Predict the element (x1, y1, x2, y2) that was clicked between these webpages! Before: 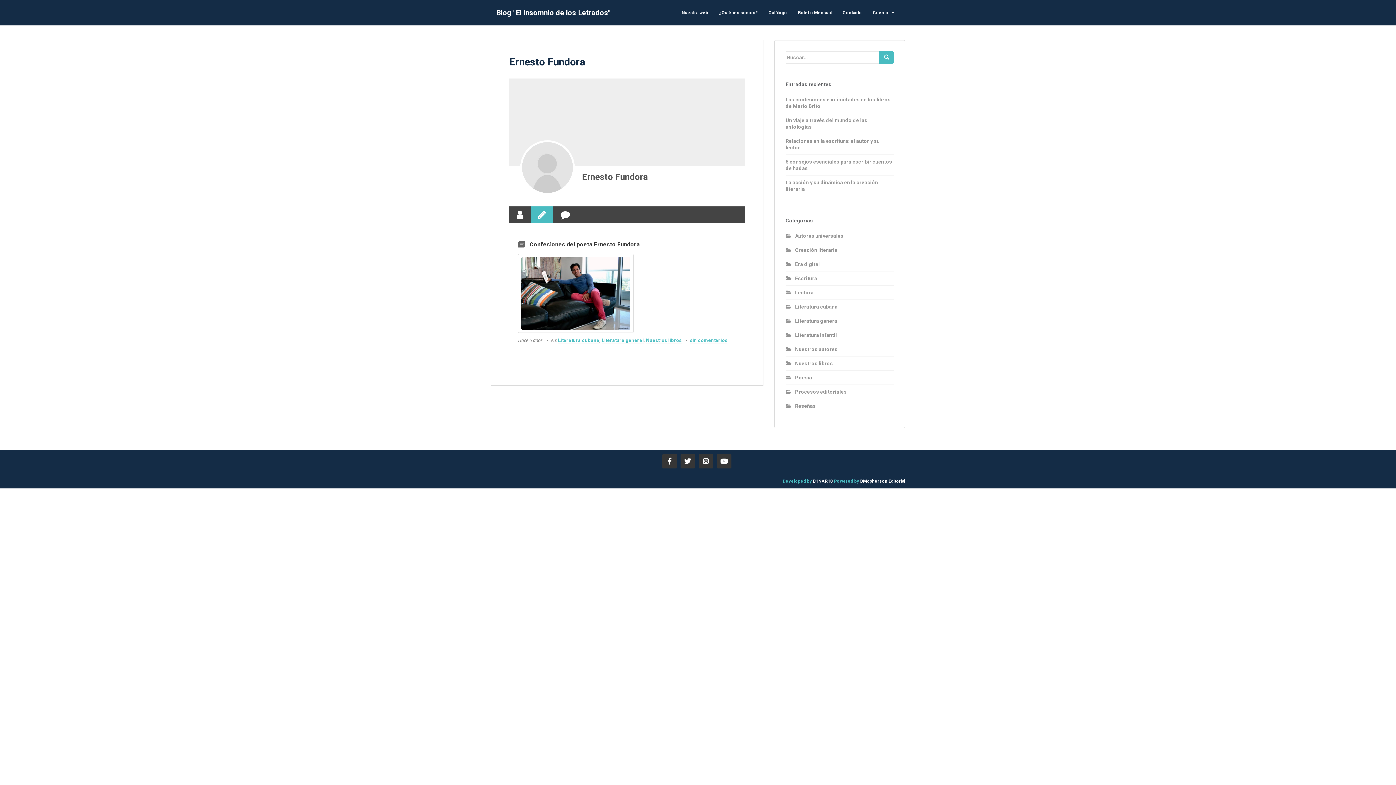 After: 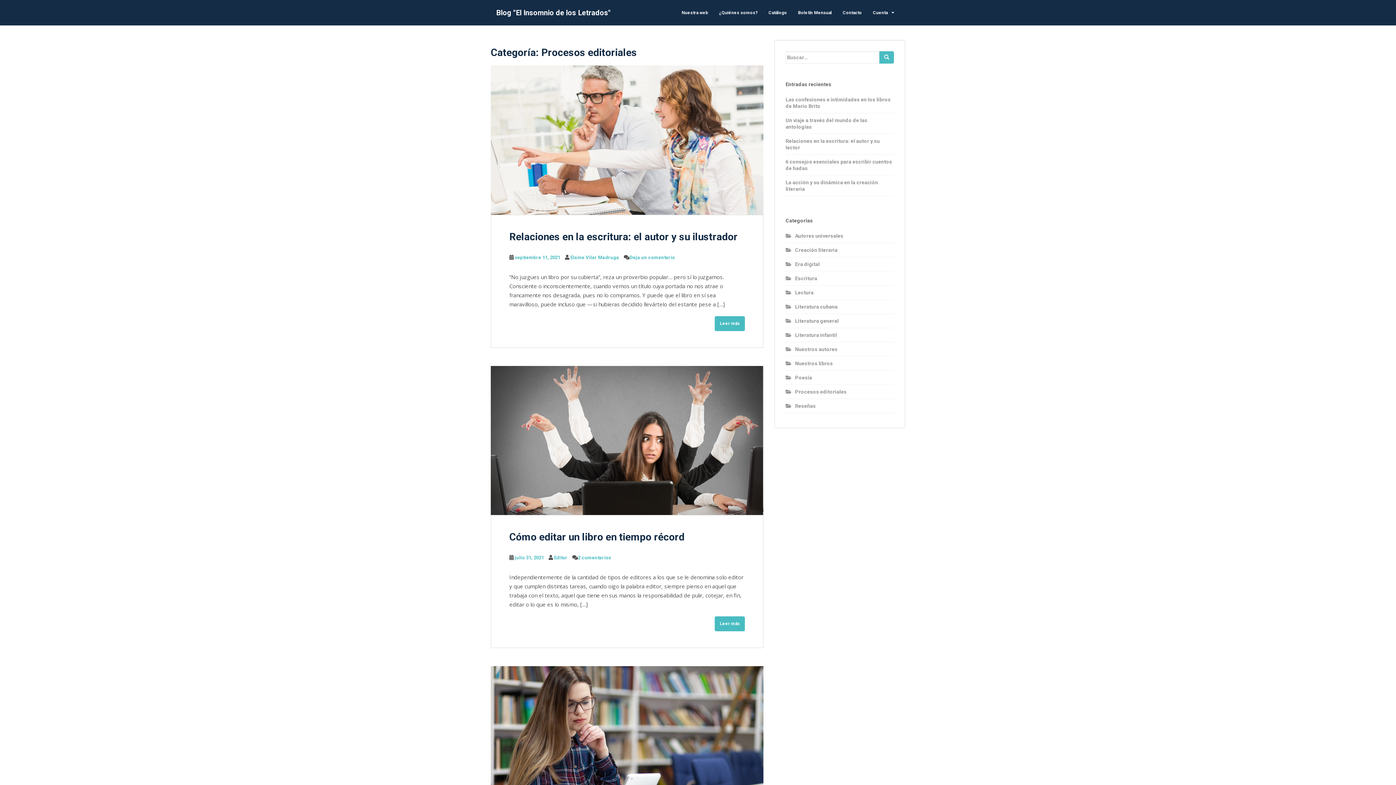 Action: label: Procesos editoriales bbox: (795, 389, 846, 394)